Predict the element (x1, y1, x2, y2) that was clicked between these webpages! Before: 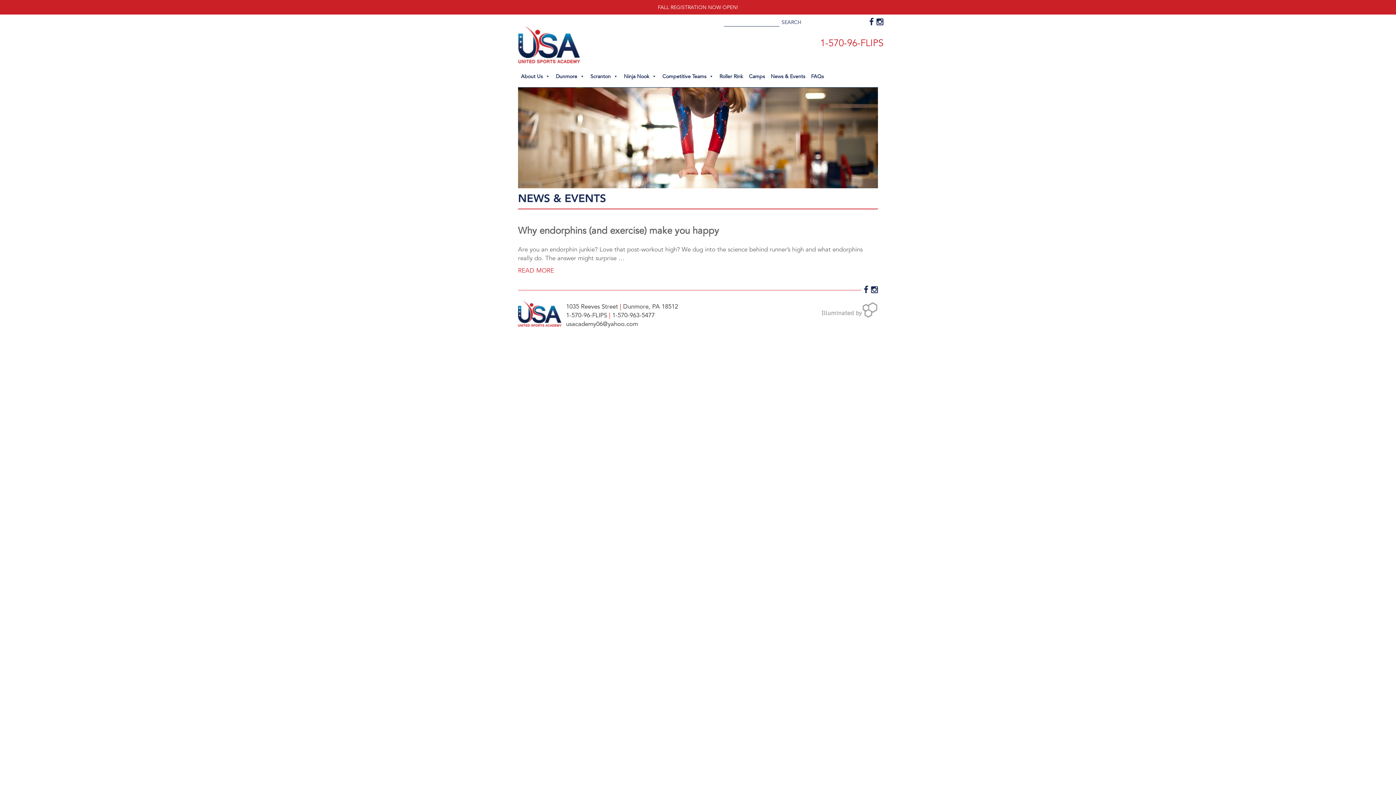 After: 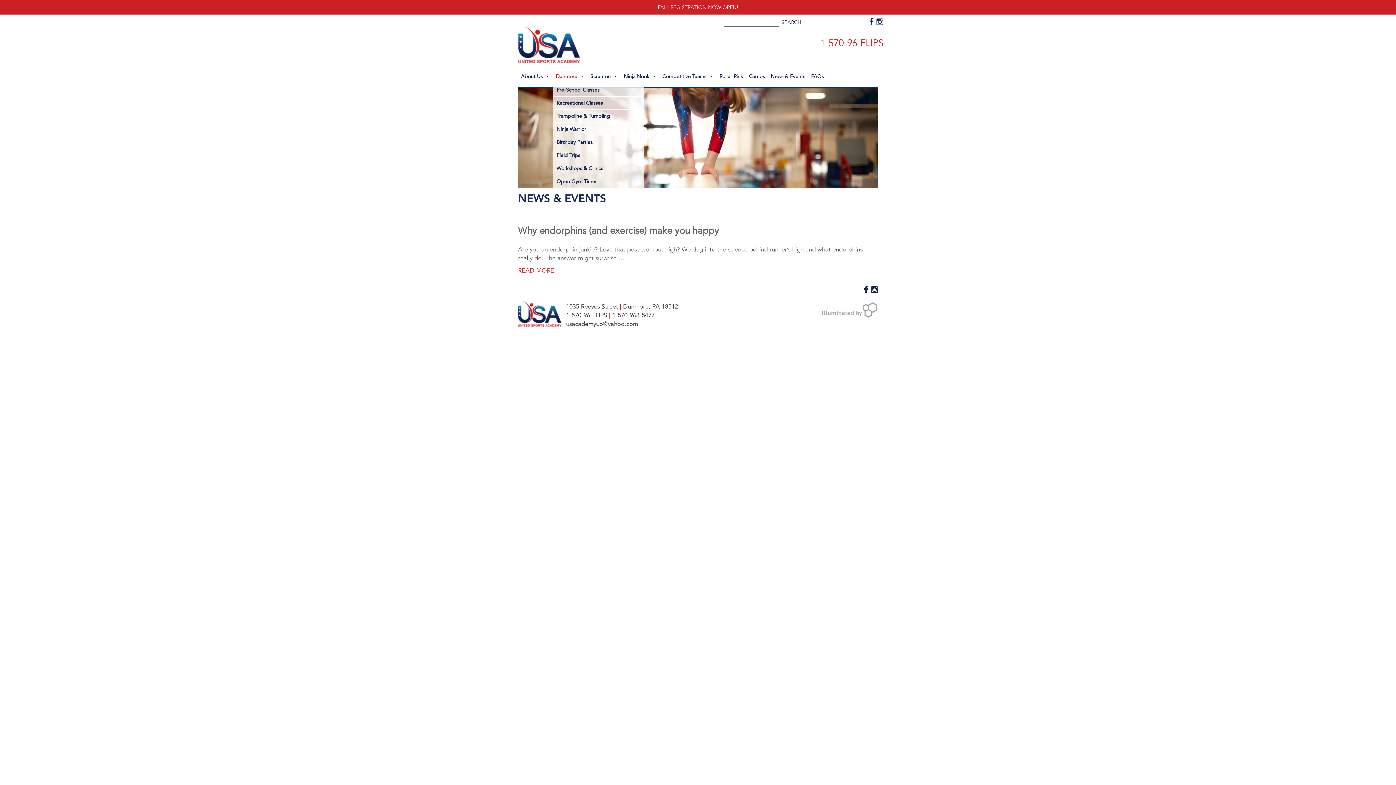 Action: bbox: (553, 69, 587, 83) label: Dunmore